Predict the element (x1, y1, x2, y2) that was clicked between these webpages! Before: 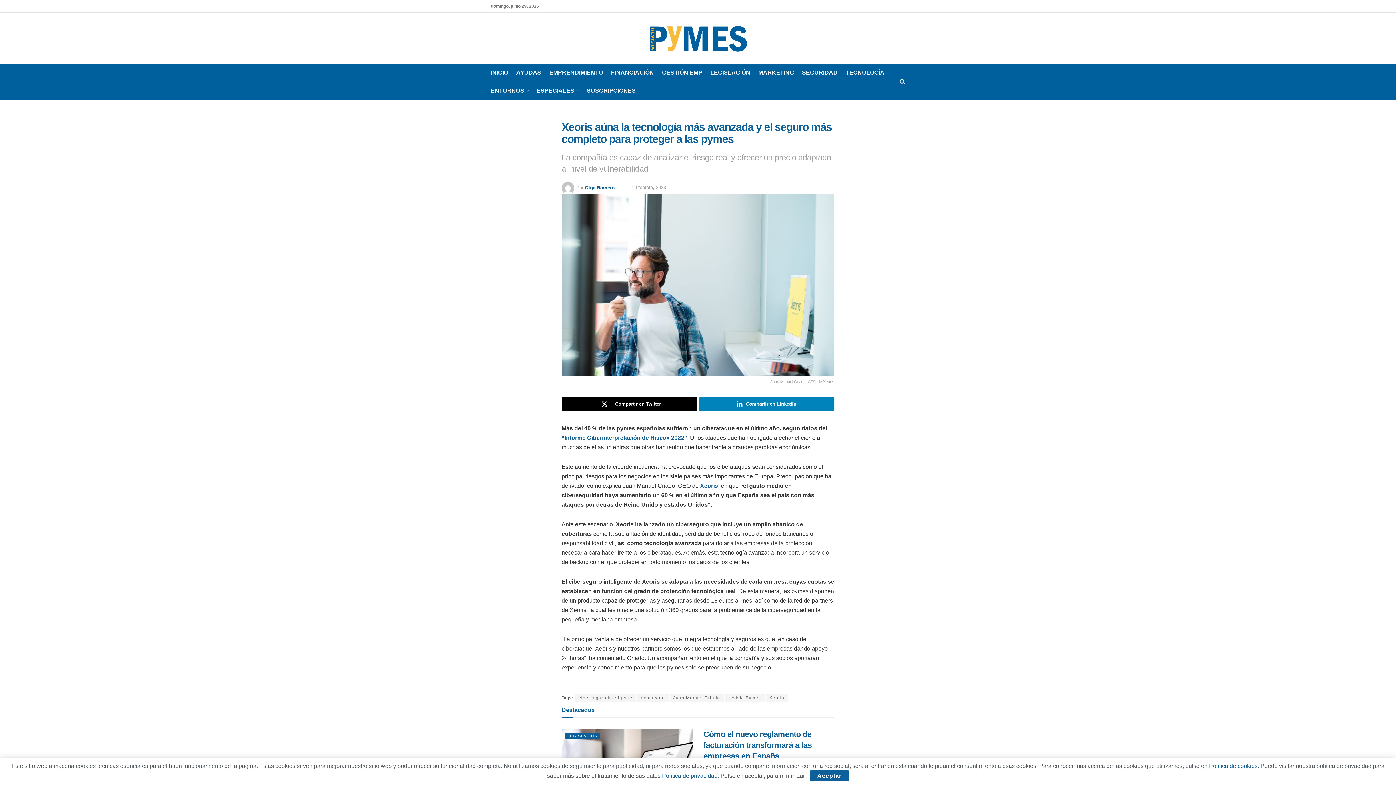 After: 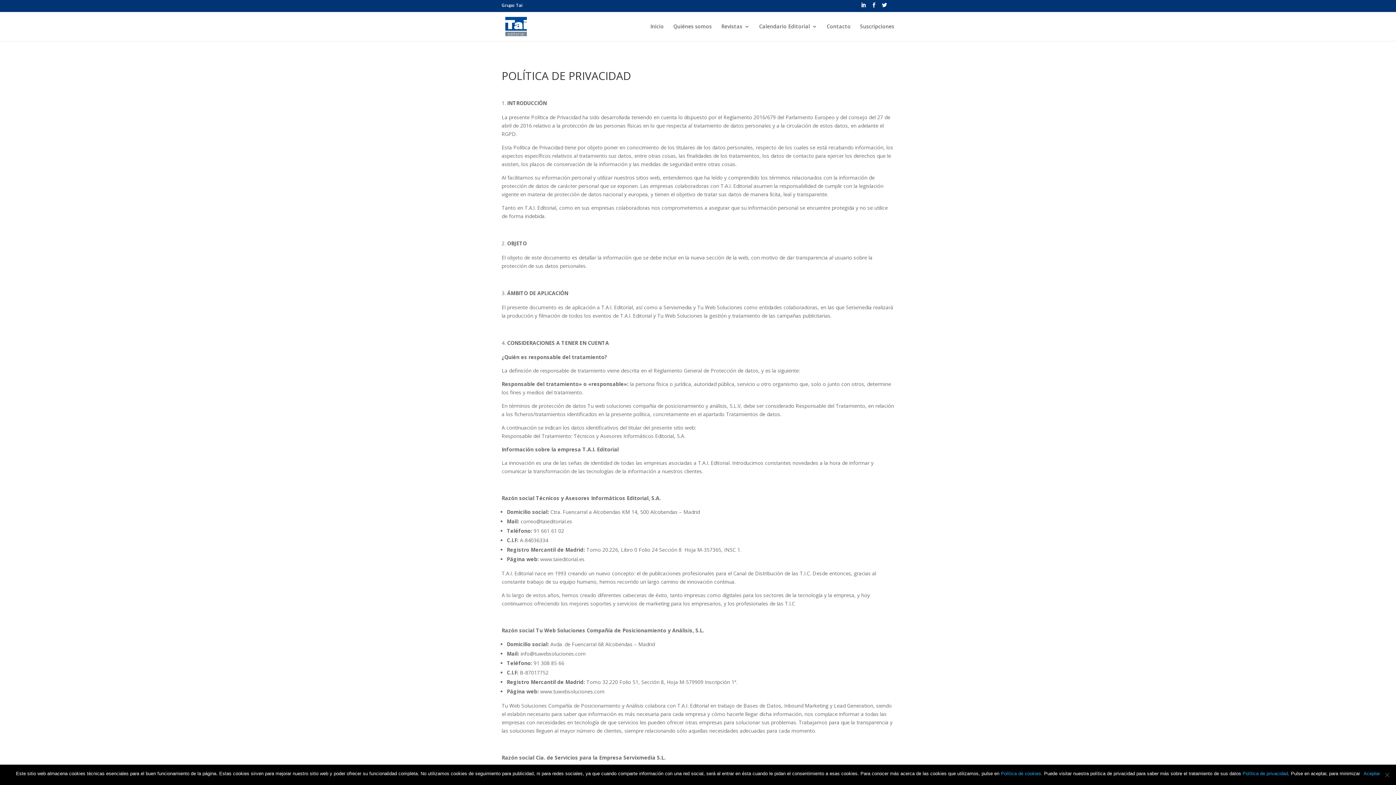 Action: bbox: (662, 773, 717, 779) label: Política de privacidad